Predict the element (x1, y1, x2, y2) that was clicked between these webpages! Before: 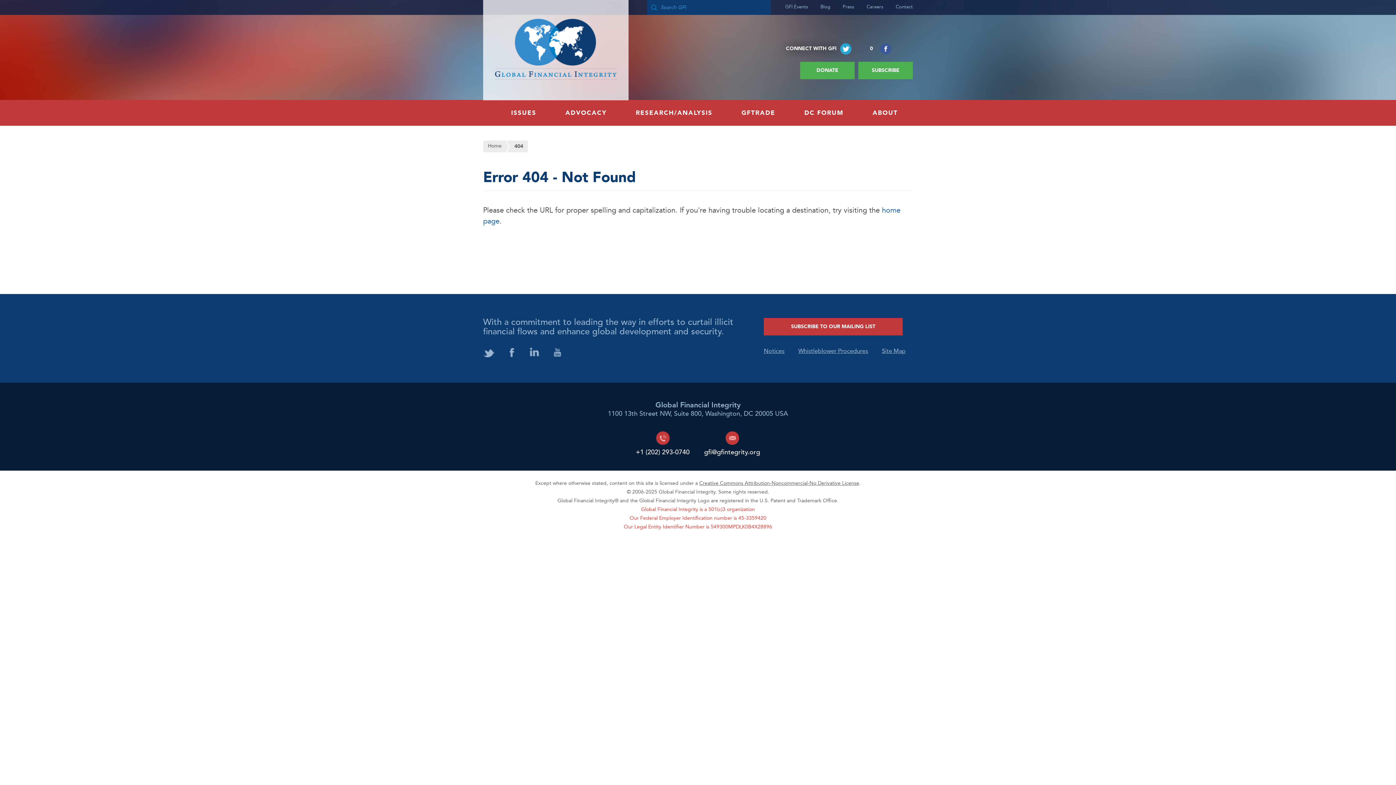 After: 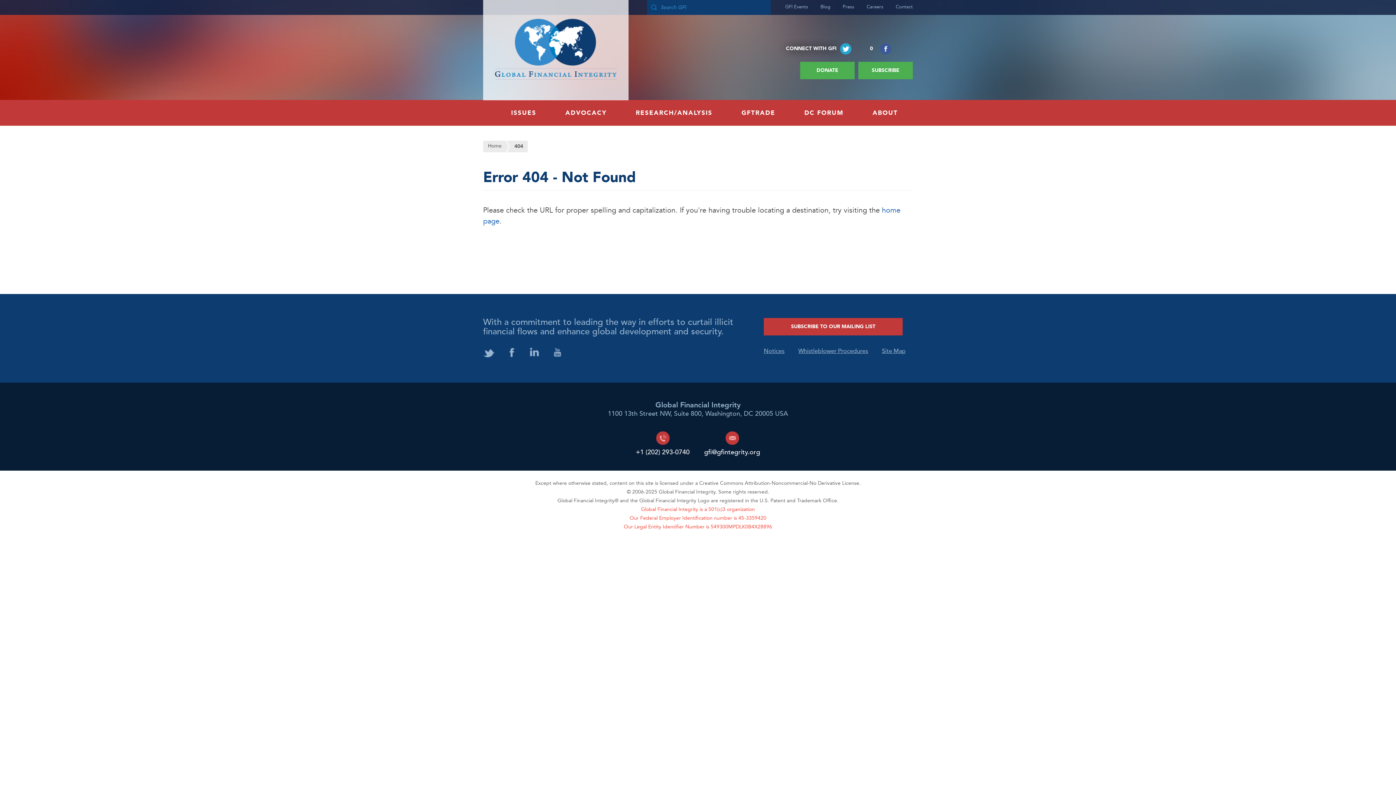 Action: bbox: (699, 480, 859, 487) label: Creative Commons Attribution-Noncommercial-No Derivative License